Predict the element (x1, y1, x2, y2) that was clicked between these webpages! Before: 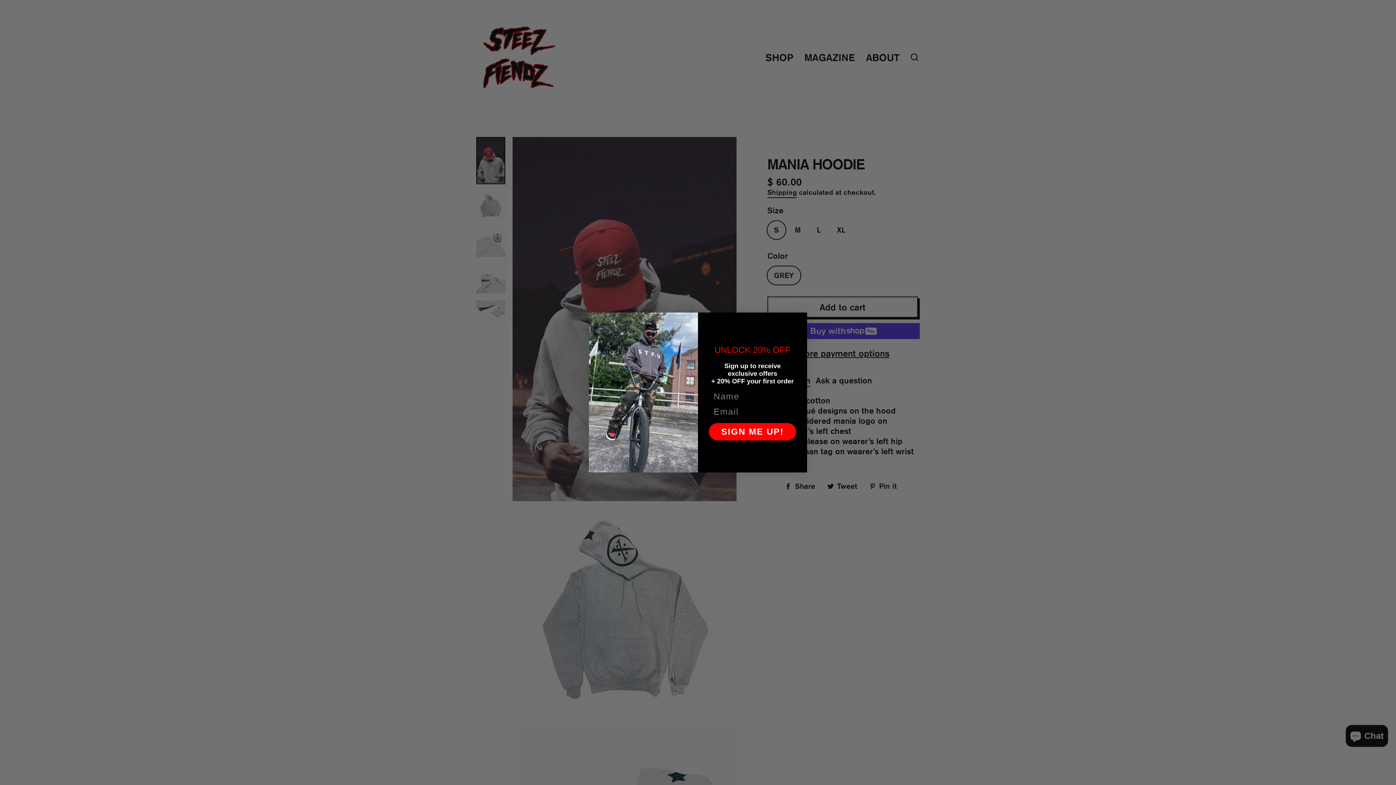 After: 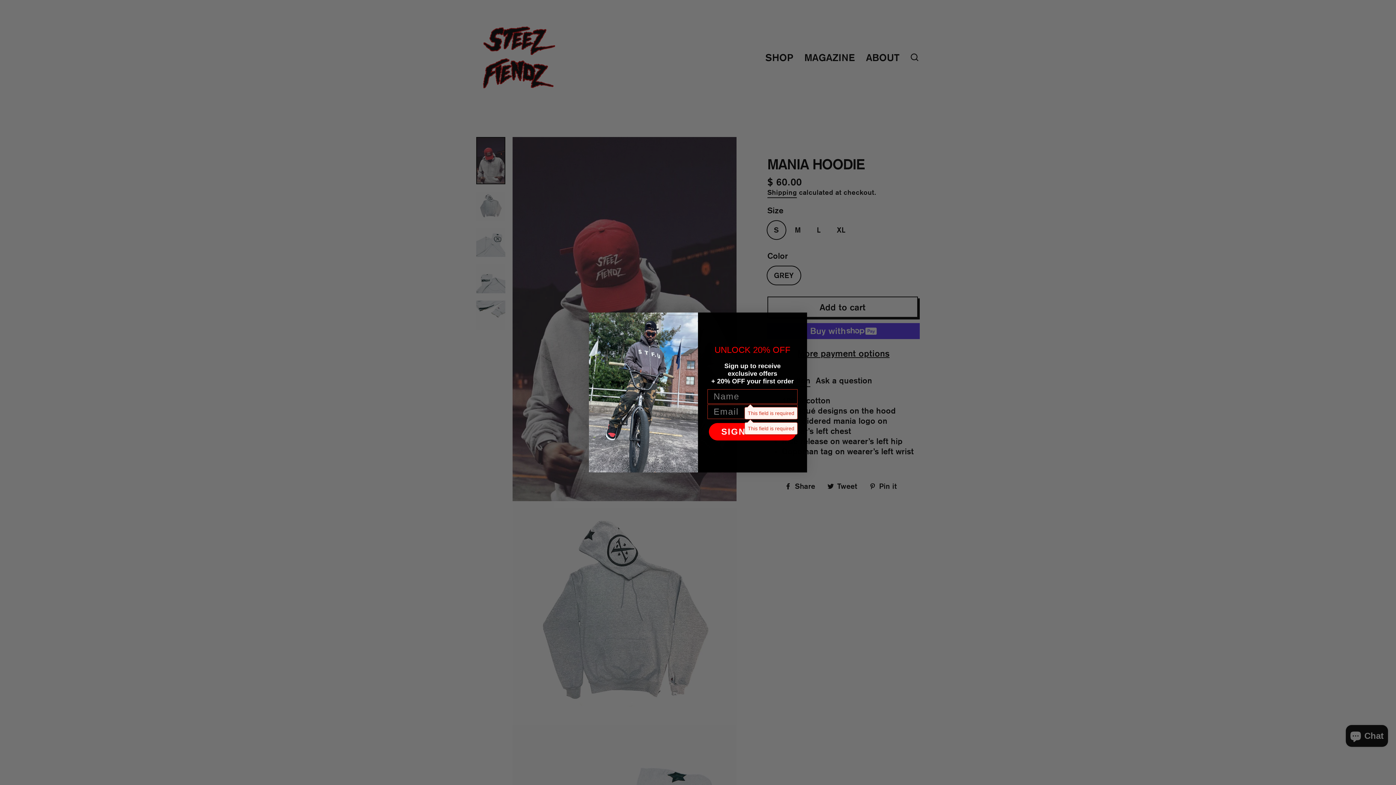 Action: bbox: (709, 423, 796, 440) label: SIGN ME UP!